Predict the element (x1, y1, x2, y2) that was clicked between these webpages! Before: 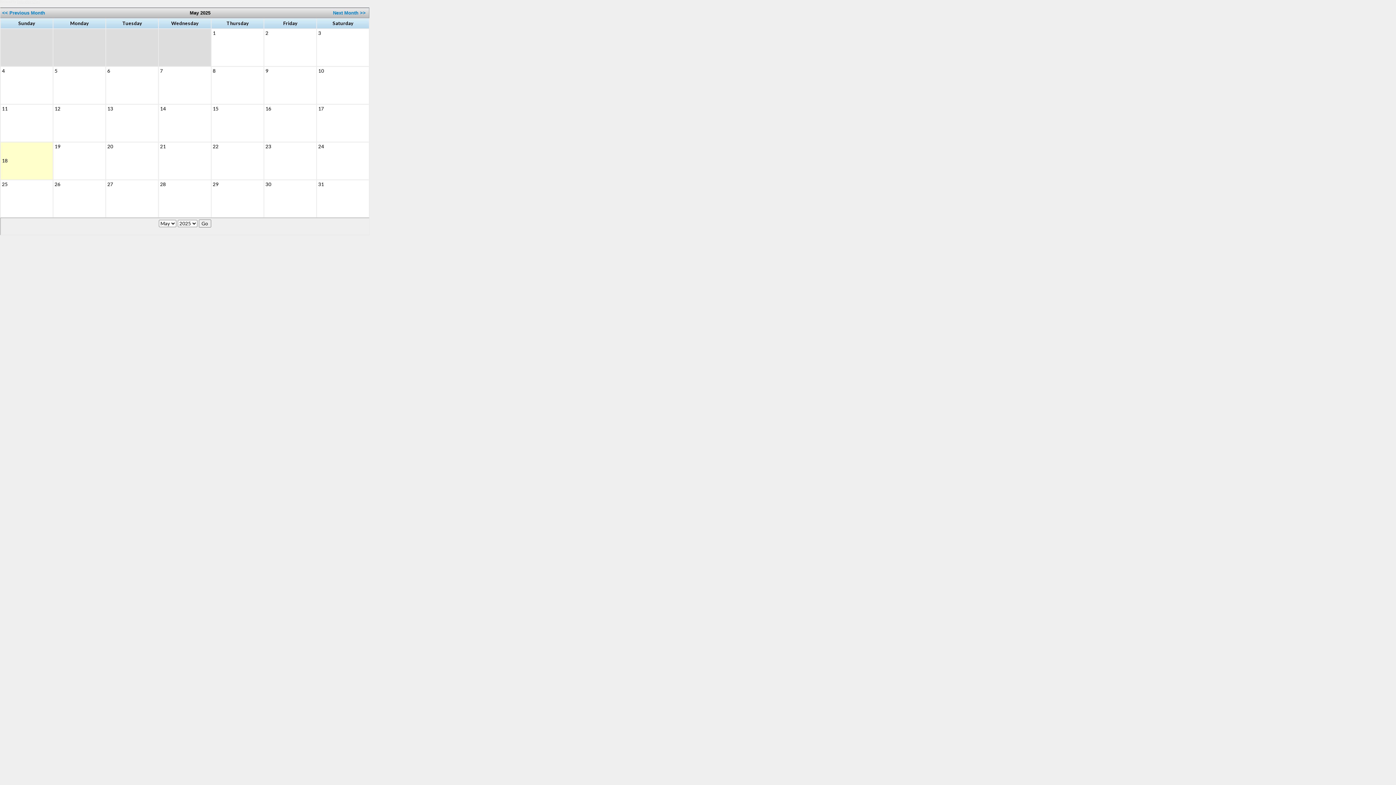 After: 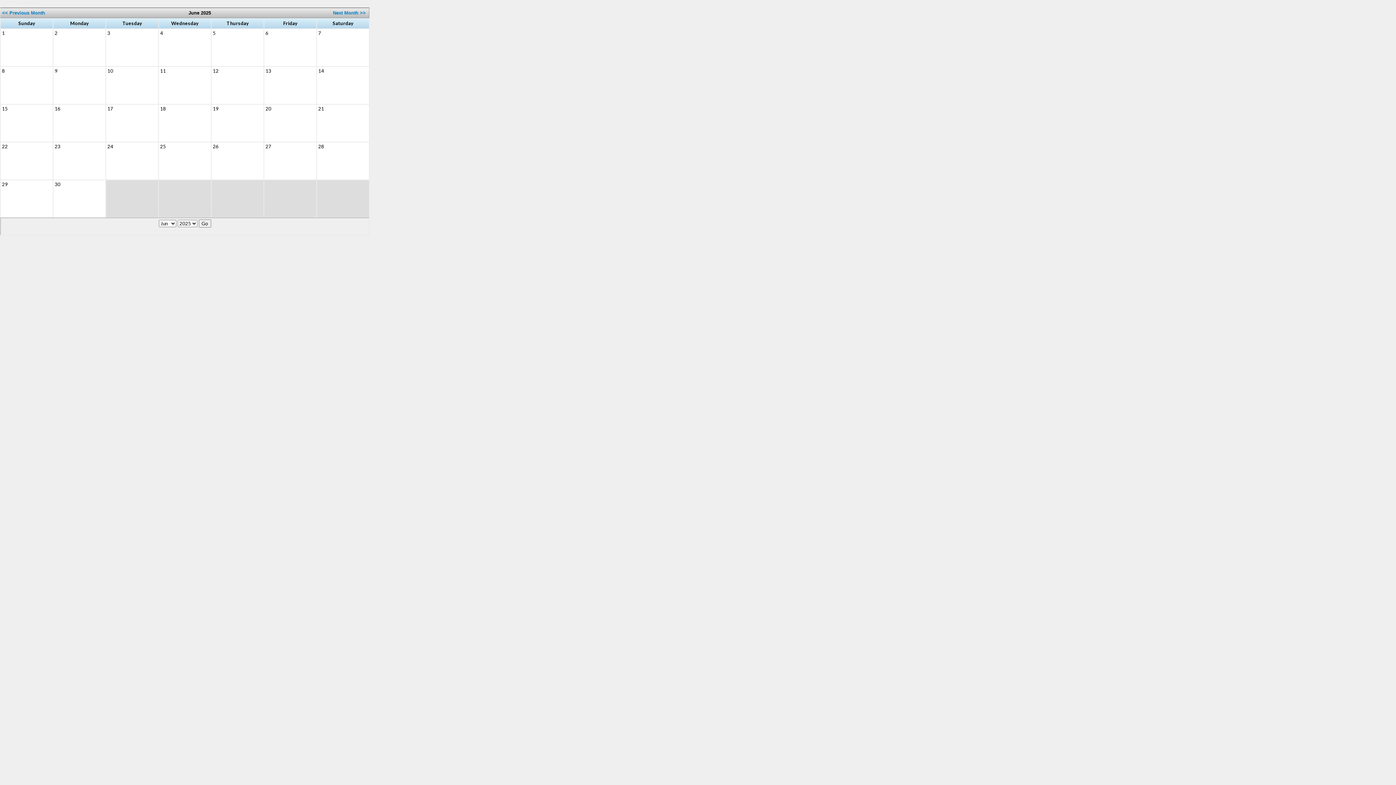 Action: label: Next Month >>   bbox: (333, 8, 368, 15)